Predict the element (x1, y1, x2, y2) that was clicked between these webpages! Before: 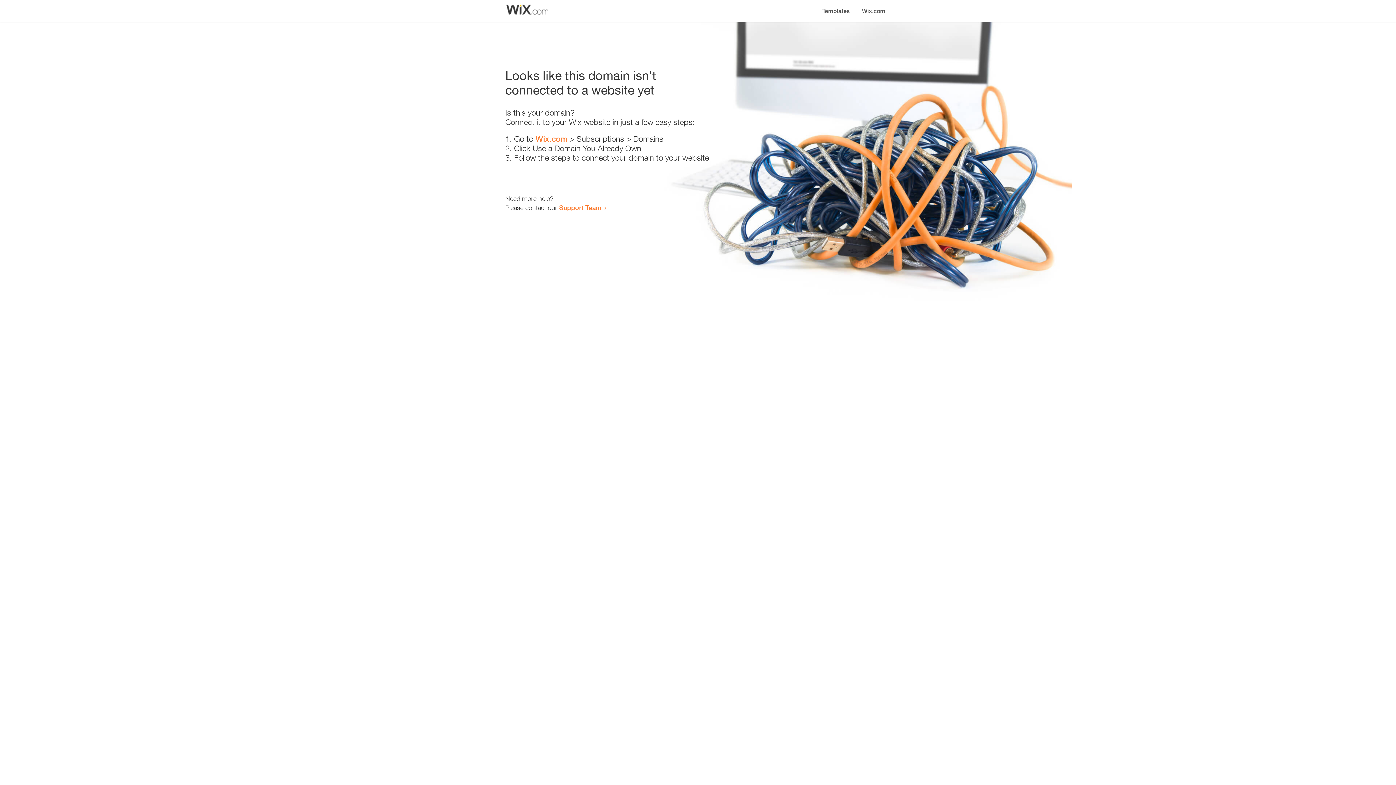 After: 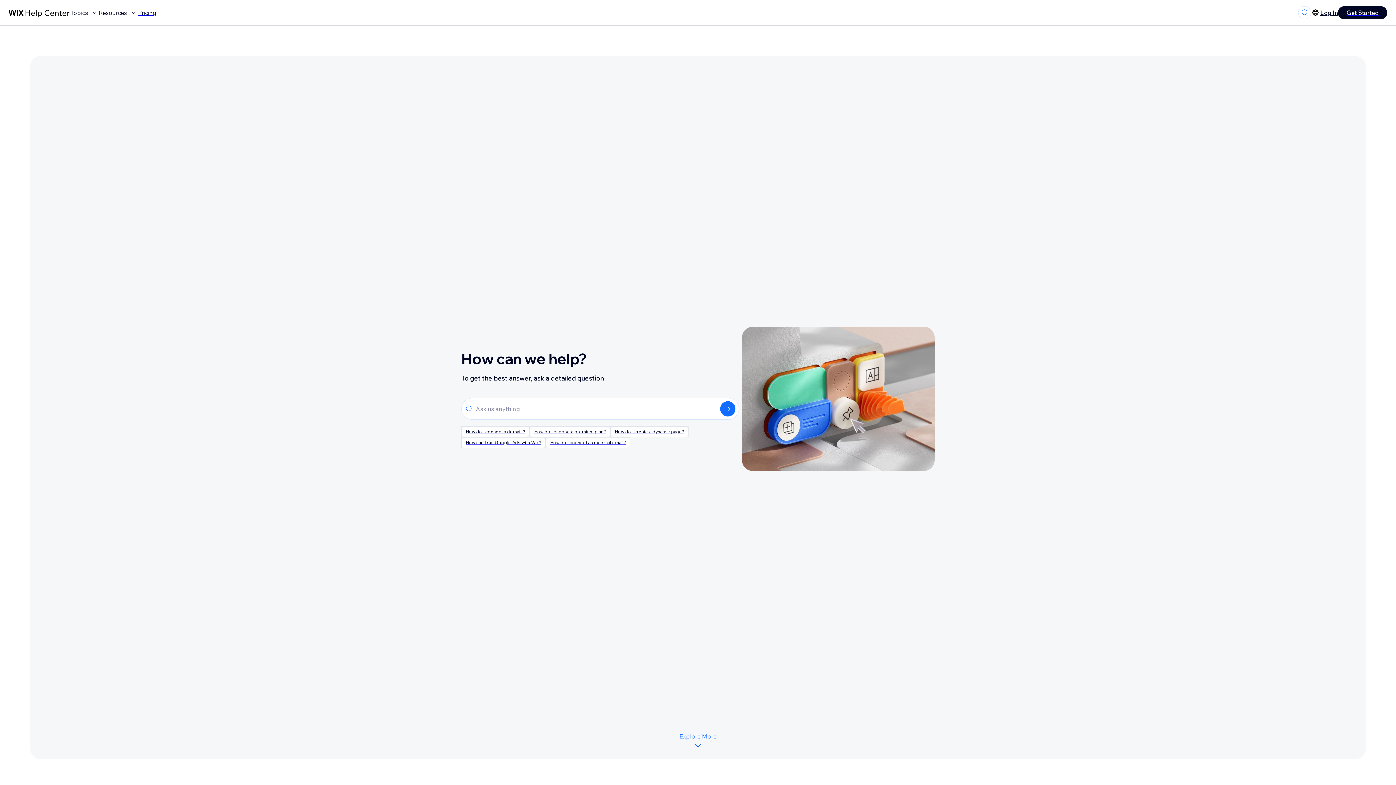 Action: label: Support Team bbox: (559, 203, 601, 211)